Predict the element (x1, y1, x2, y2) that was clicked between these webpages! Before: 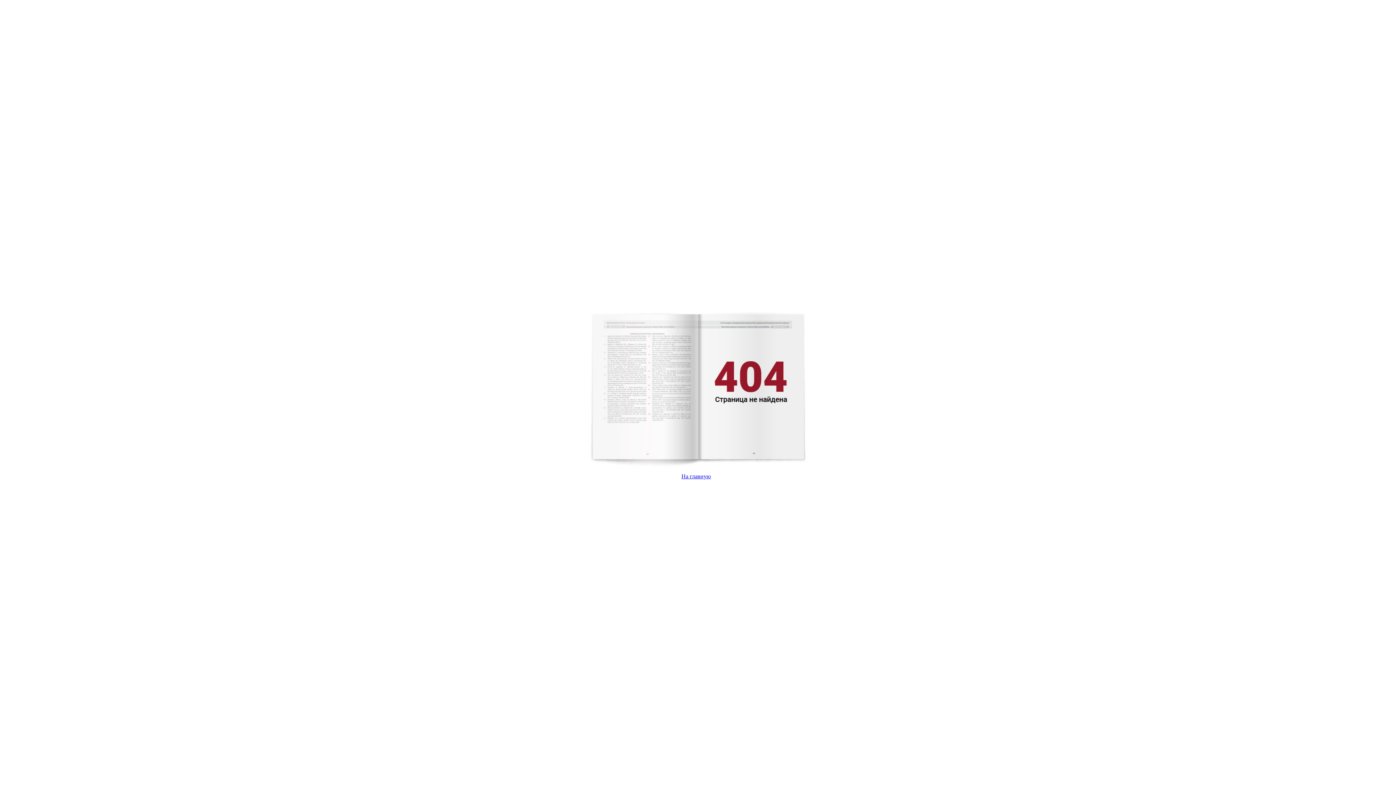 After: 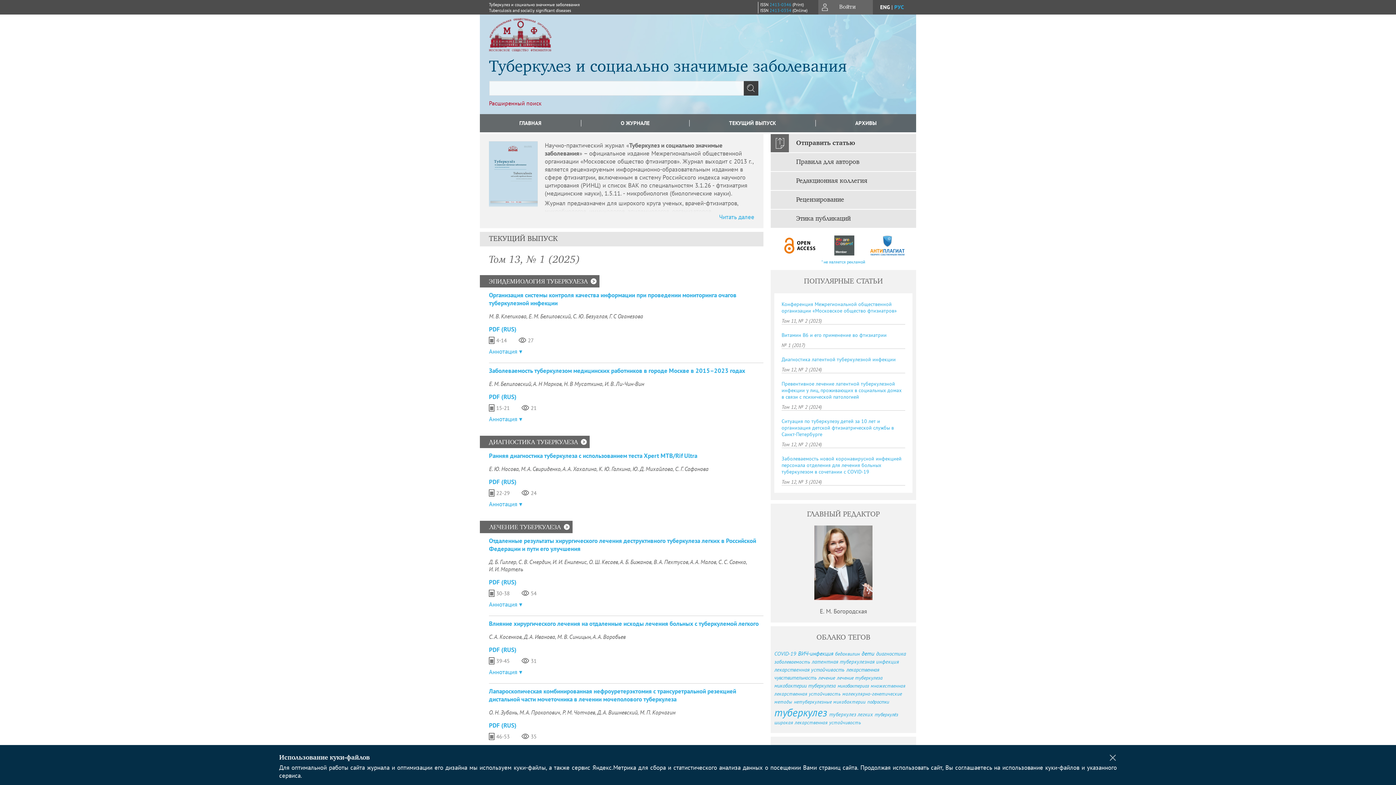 Action: label: На главную bbox: (681, 473, 711, 479)